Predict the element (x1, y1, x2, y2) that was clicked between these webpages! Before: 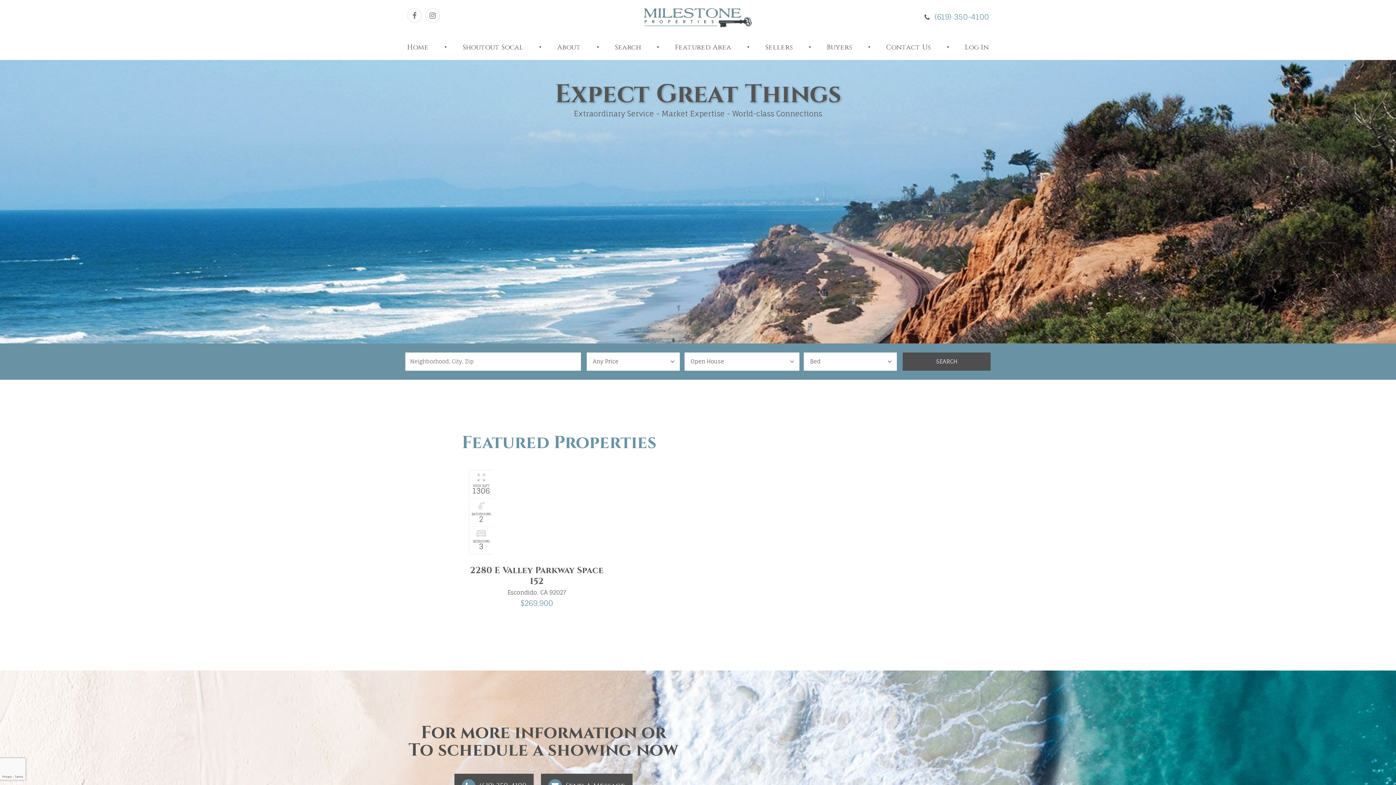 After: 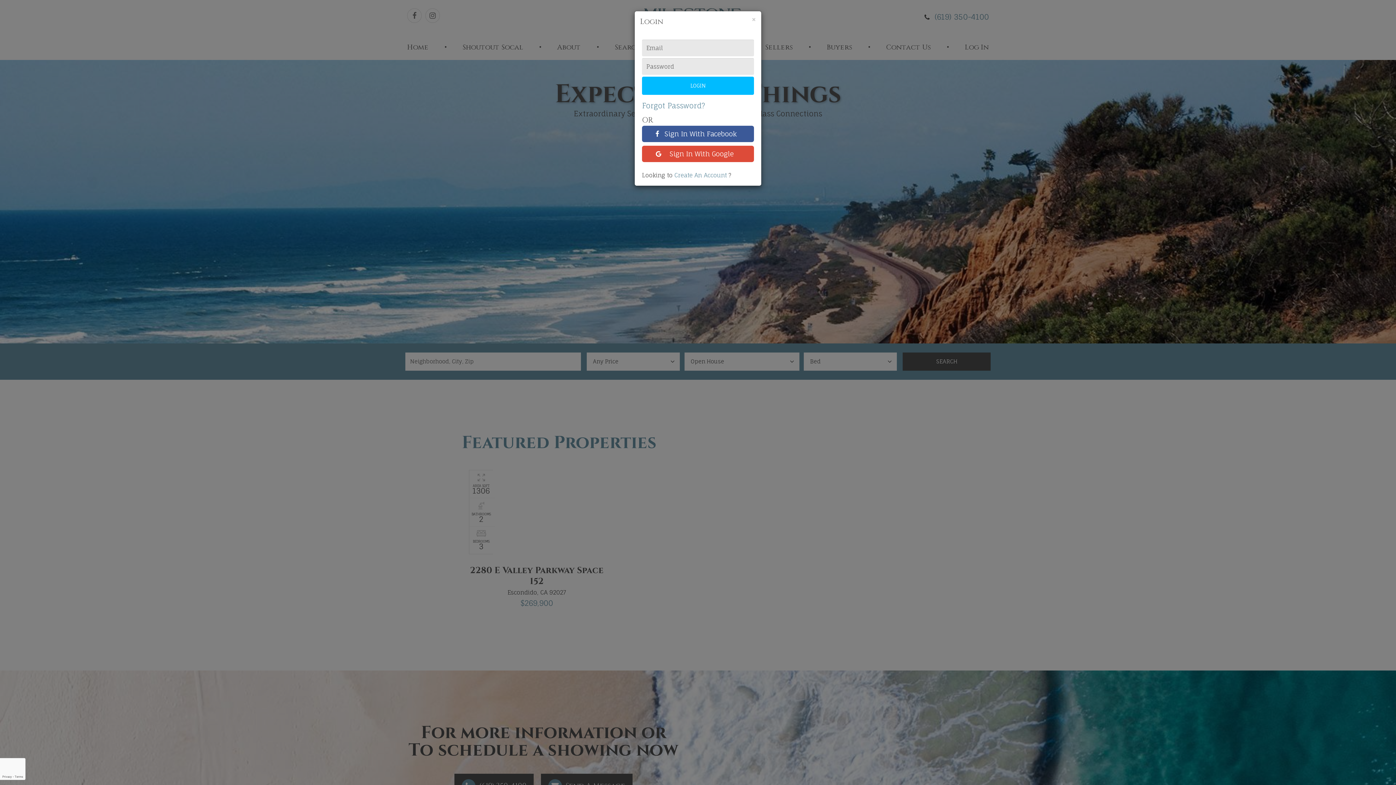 Action: bbox: (965, 42, 989, 51) label: Log In